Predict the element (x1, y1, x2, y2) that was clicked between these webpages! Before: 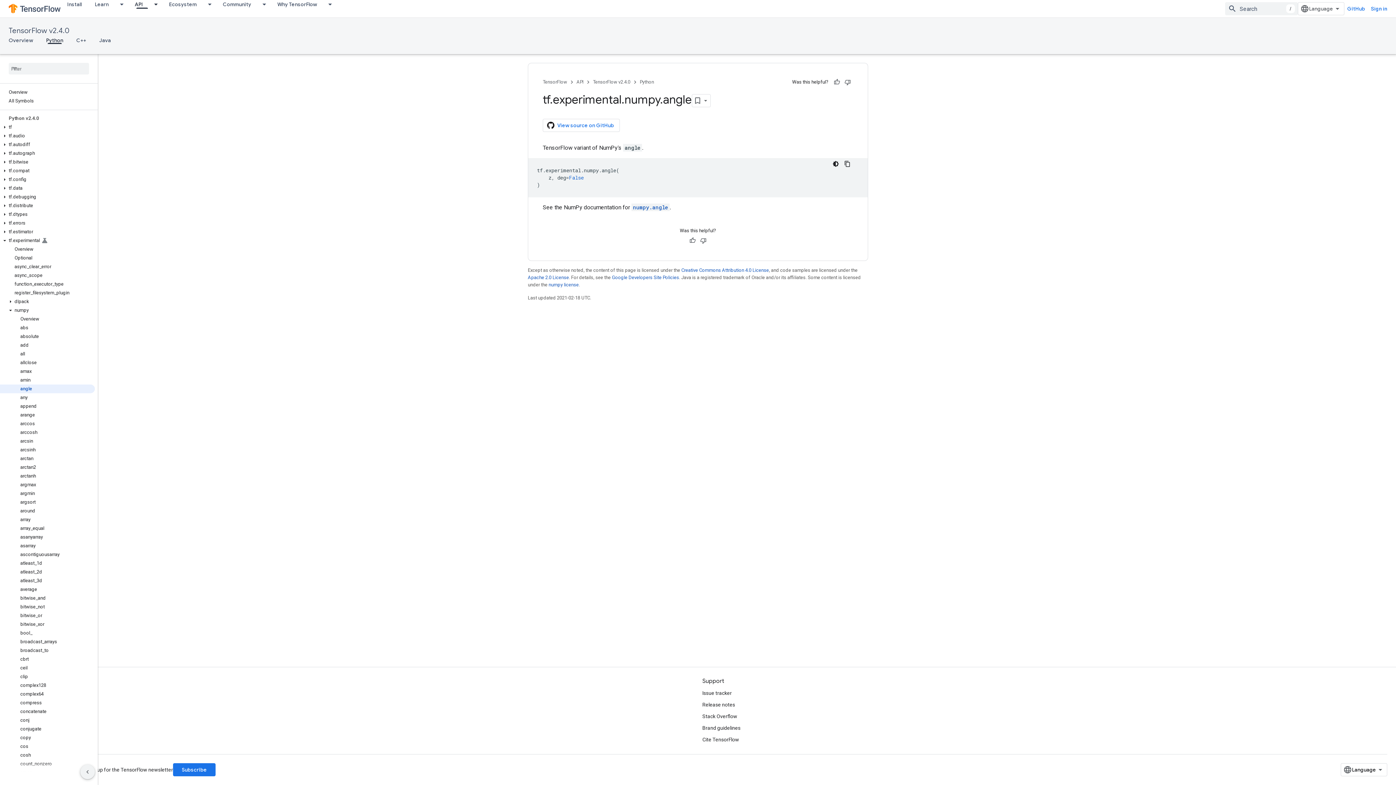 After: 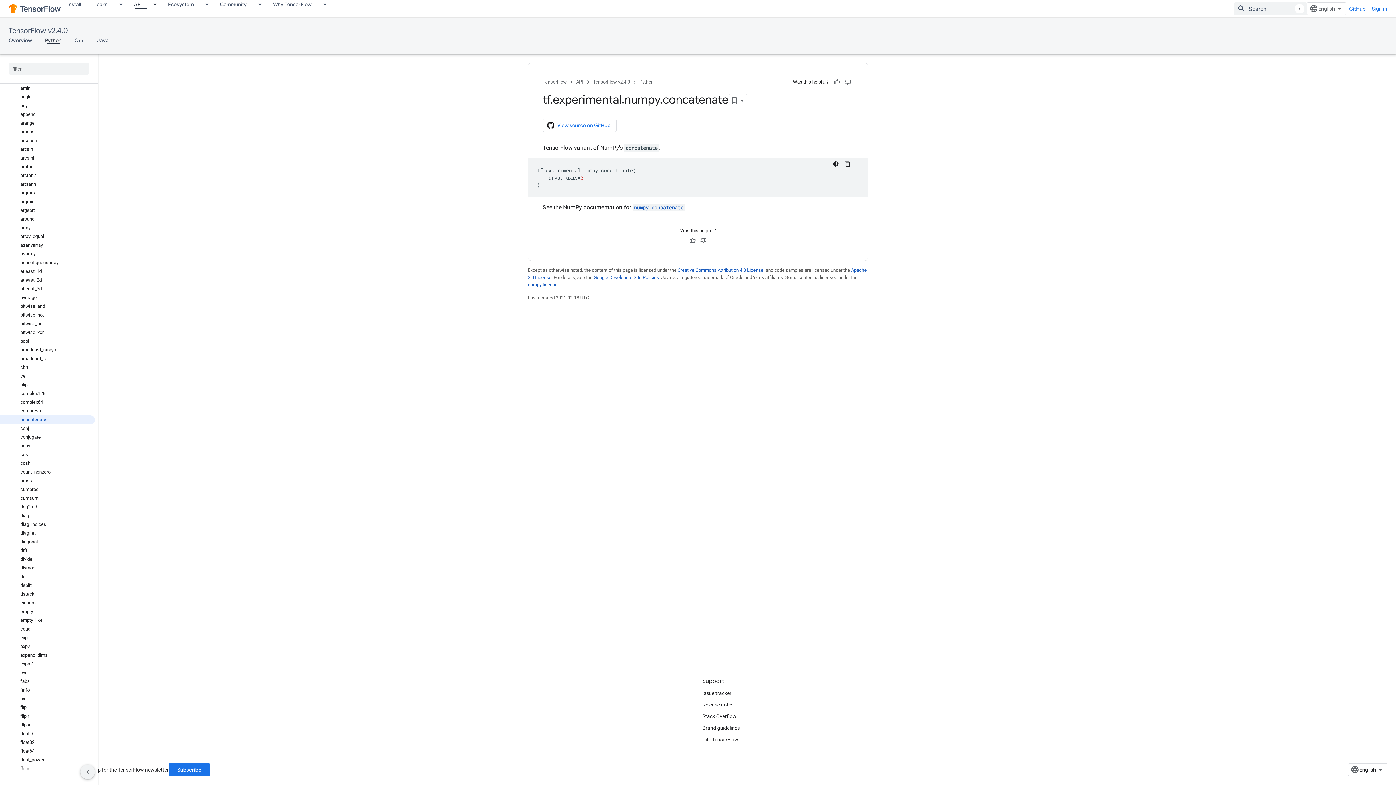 Action: bbox: (0, 707, 94, 716) label: concatenate